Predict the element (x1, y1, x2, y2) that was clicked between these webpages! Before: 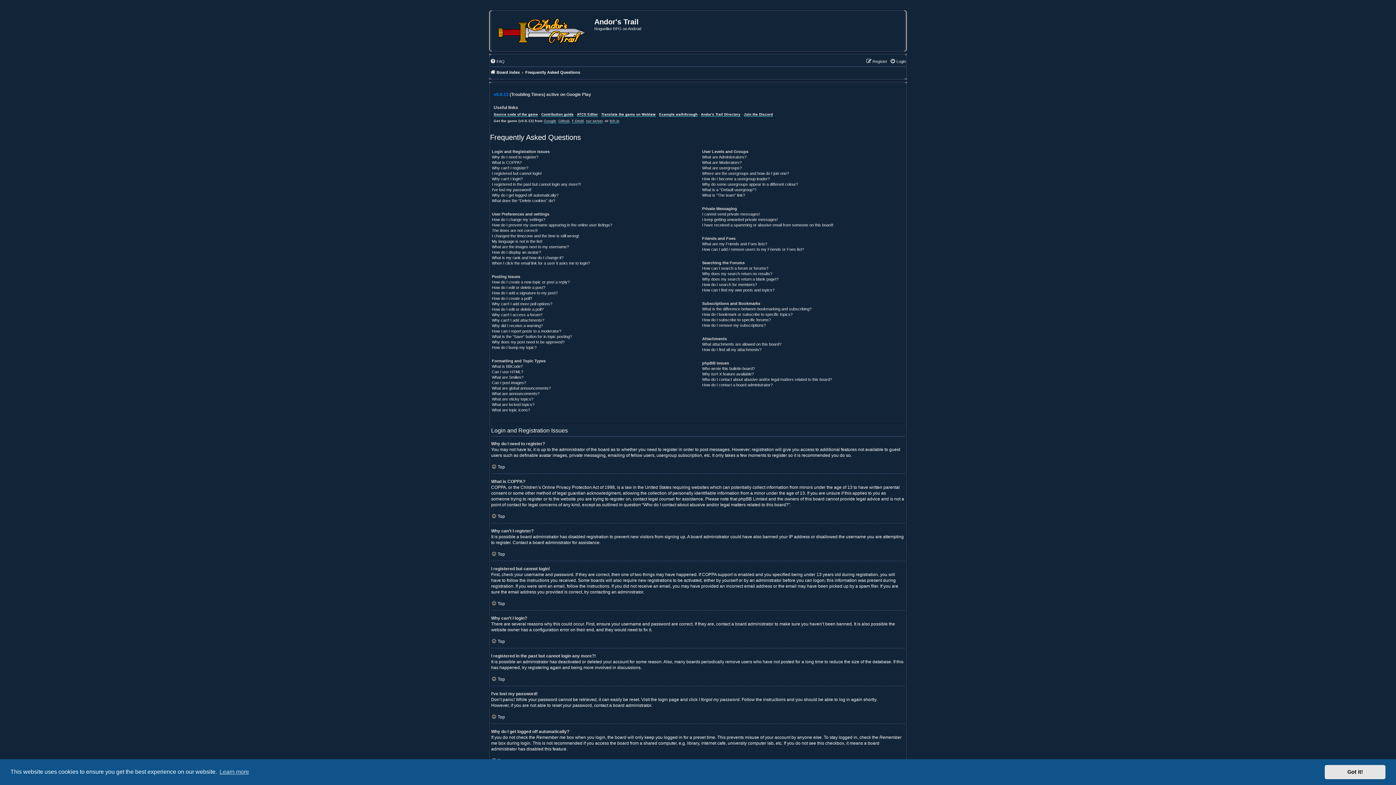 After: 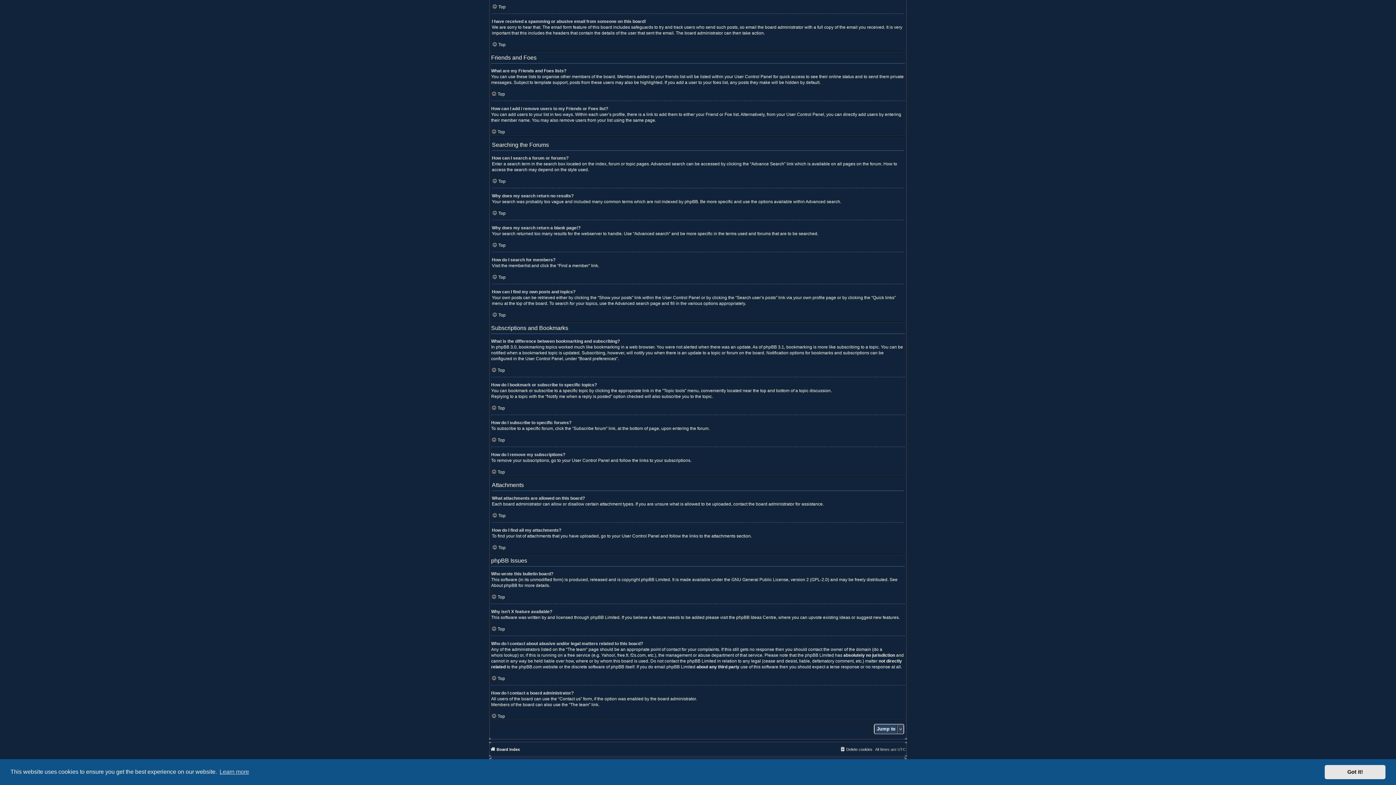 Action: bbox: (702, 222, 833, 228) label: I have received a spamming or abusive email from someone on this board!